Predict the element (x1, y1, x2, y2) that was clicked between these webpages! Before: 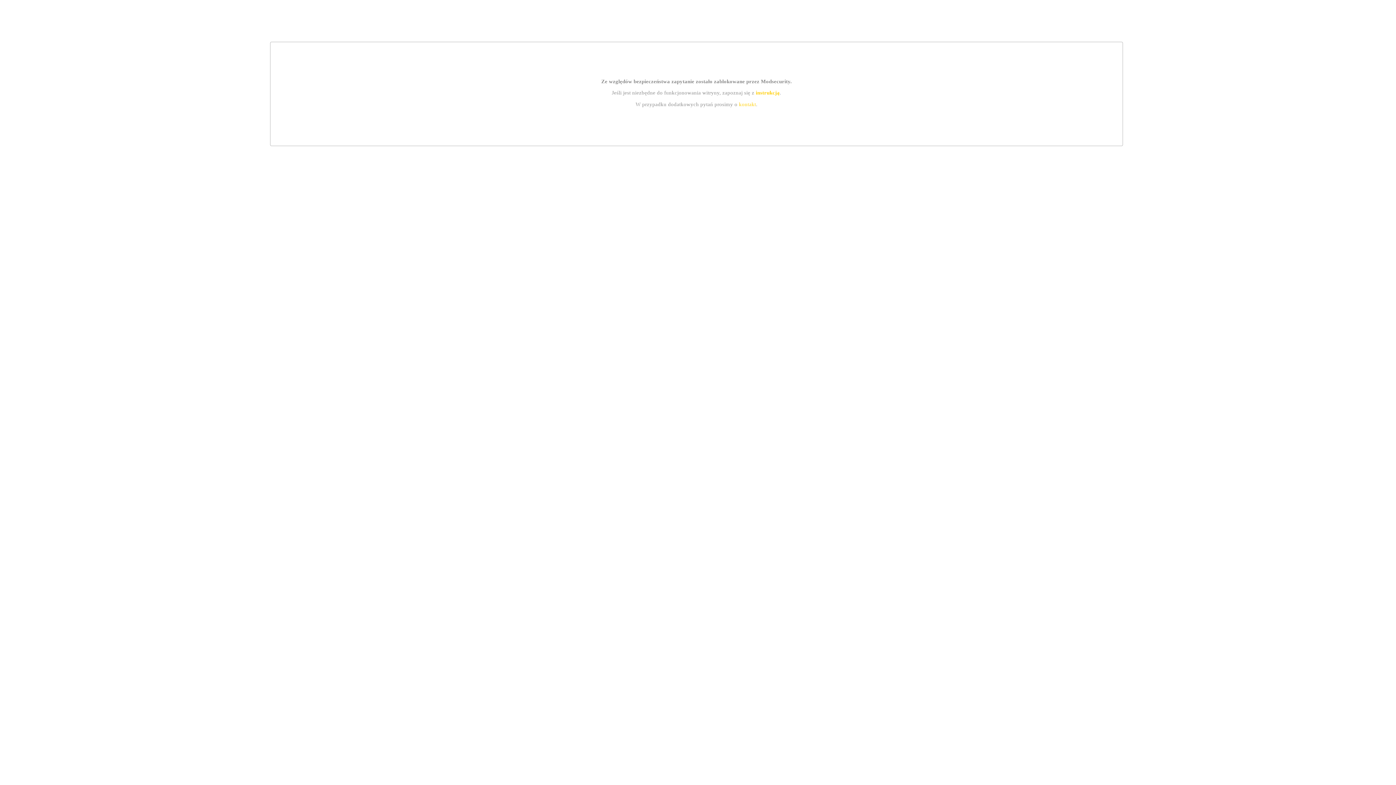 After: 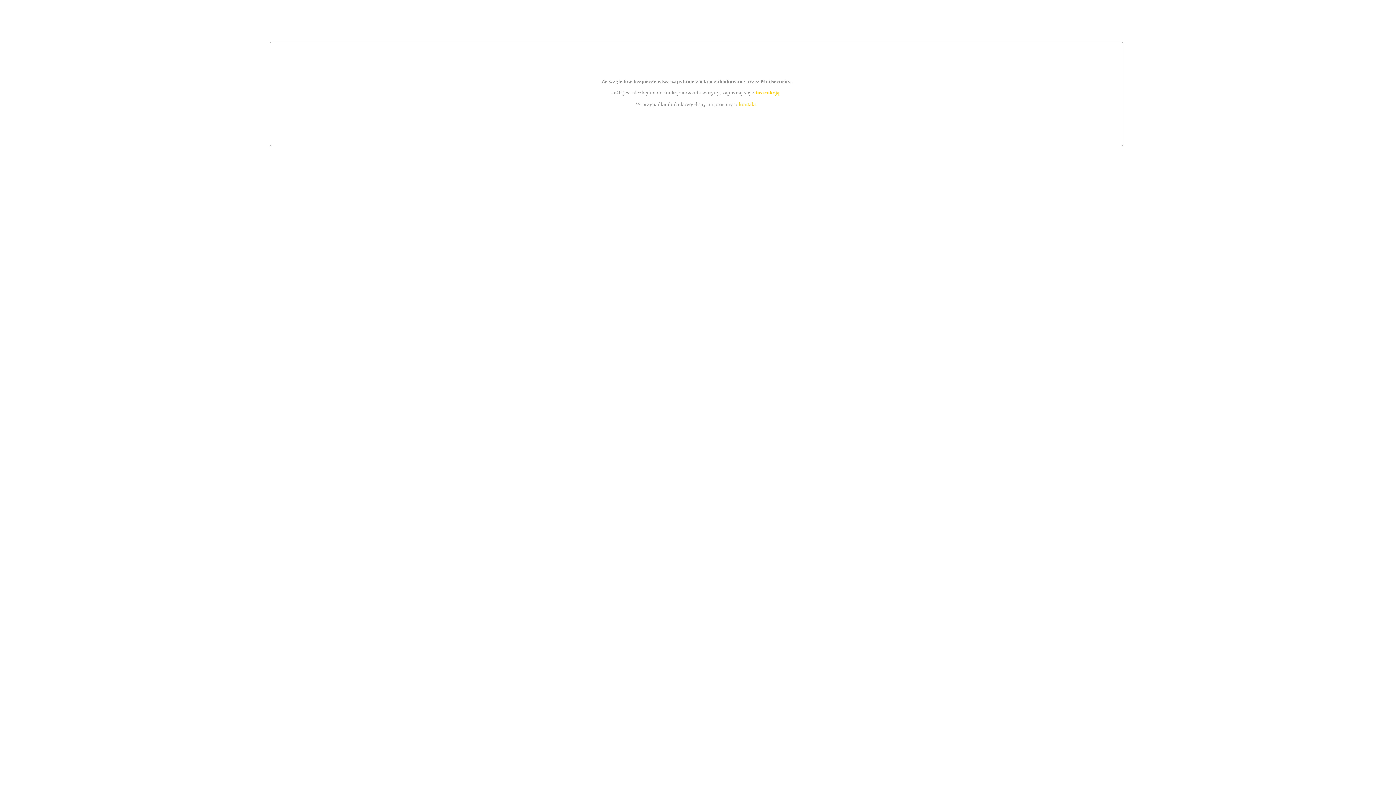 Action: label: kontakt bbox: (739, 101, 756, 107)